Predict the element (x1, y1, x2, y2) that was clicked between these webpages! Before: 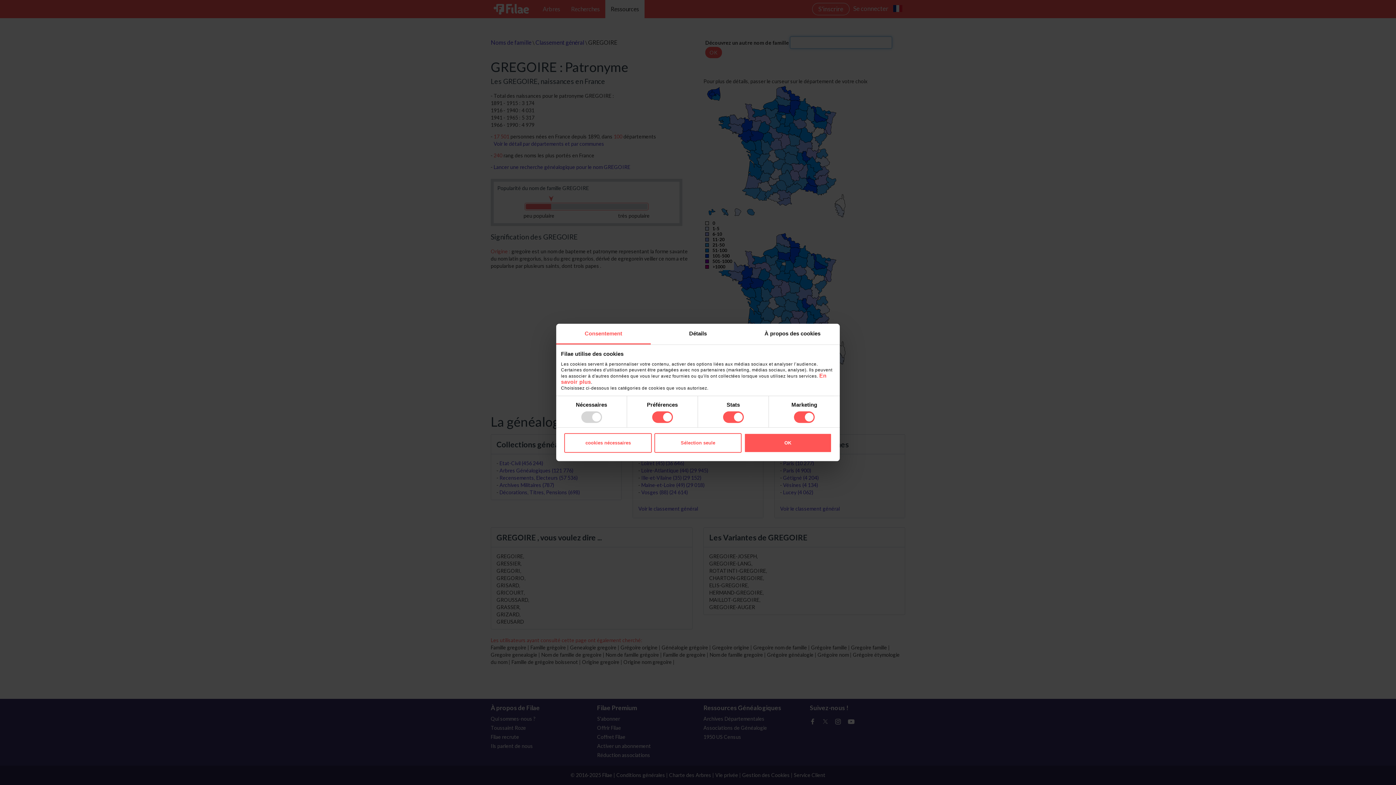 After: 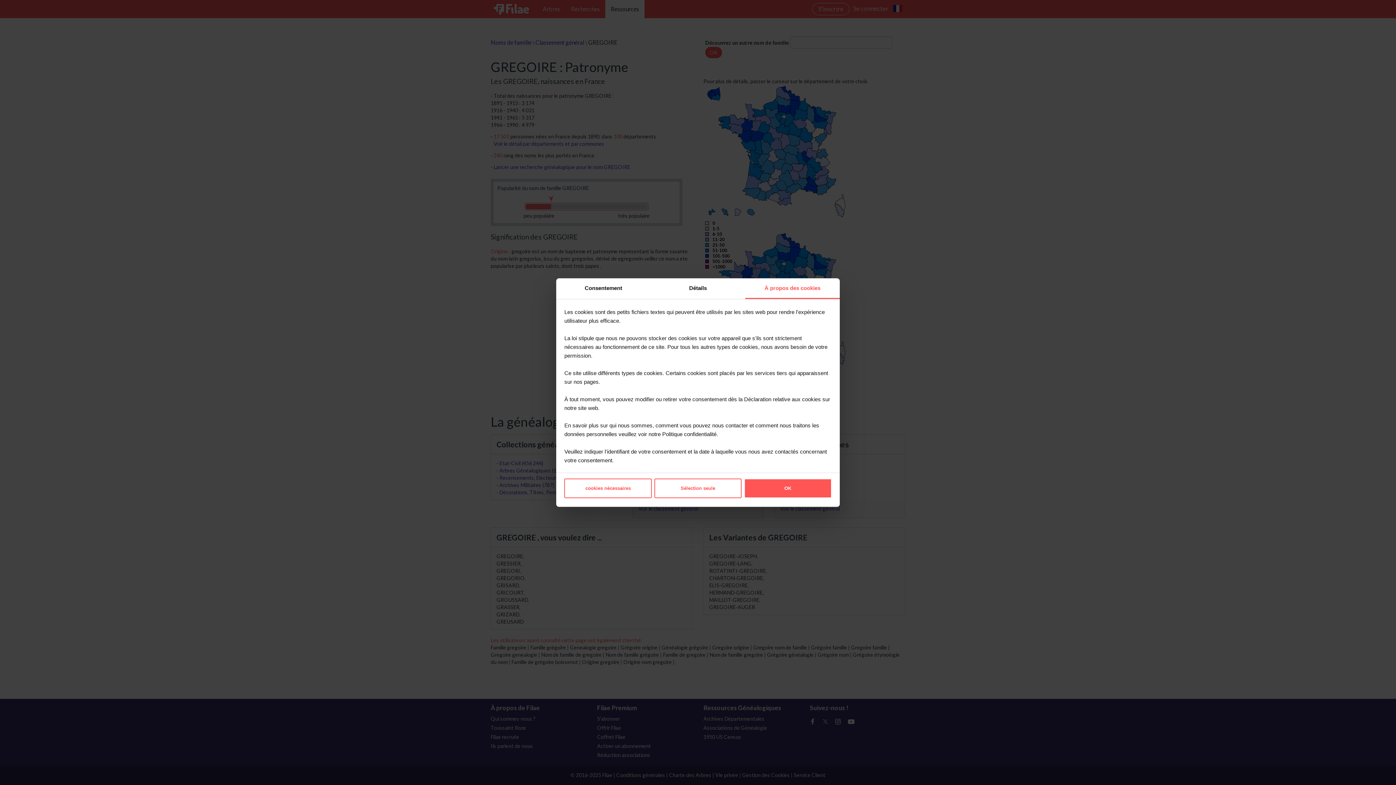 Action: bbox: (745, 323, 840, 344) label: À propos des cookies